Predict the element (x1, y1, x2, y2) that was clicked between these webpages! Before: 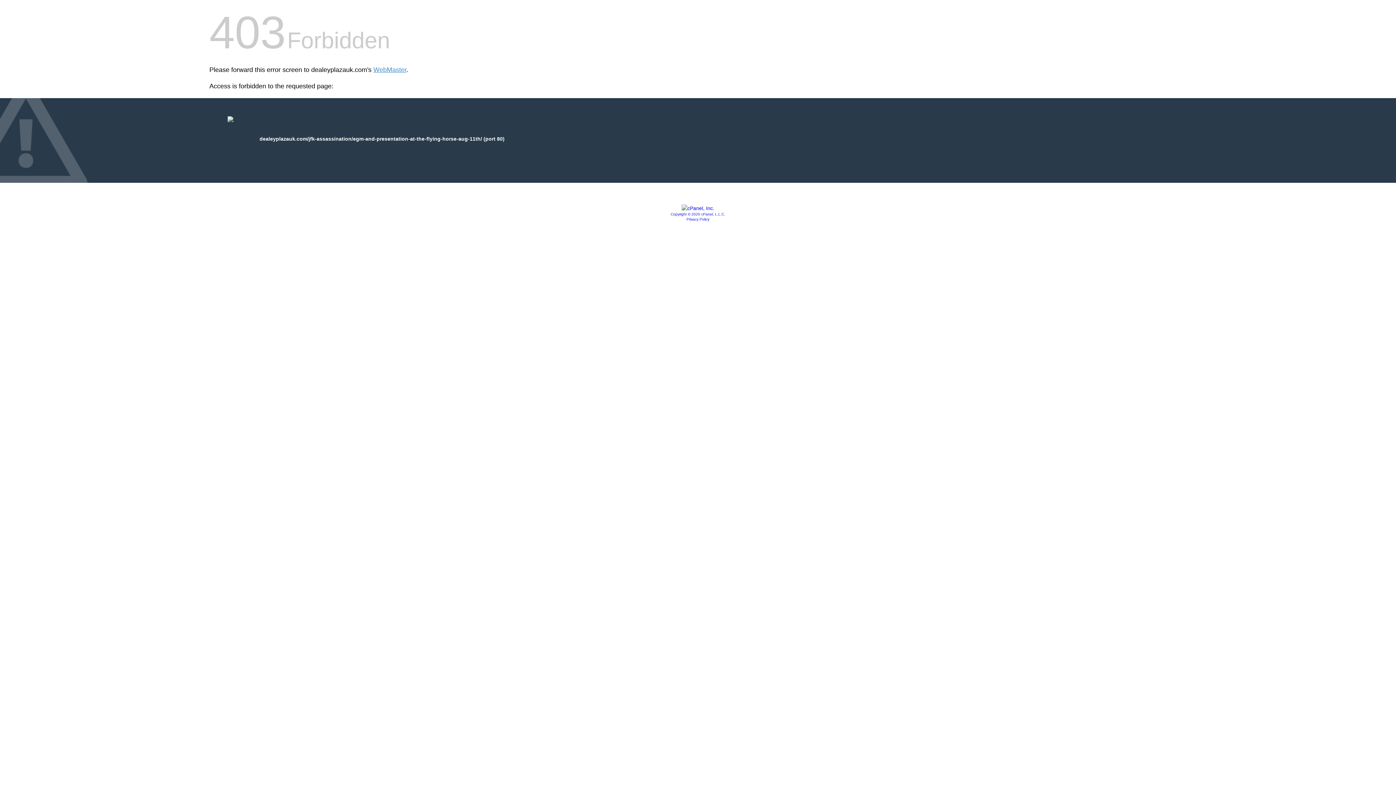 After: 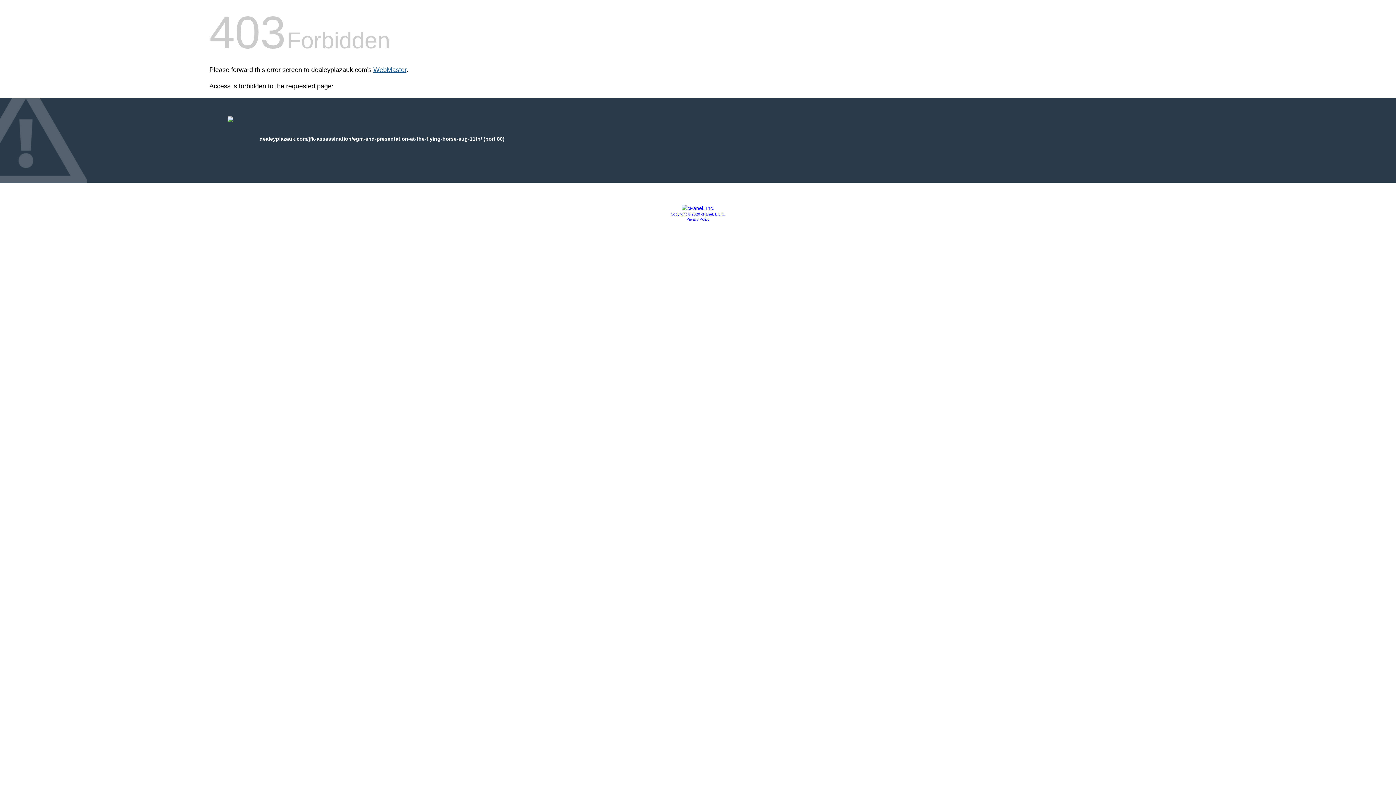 Action: bbox: (373, 66, 406, 73) label: WebMaster